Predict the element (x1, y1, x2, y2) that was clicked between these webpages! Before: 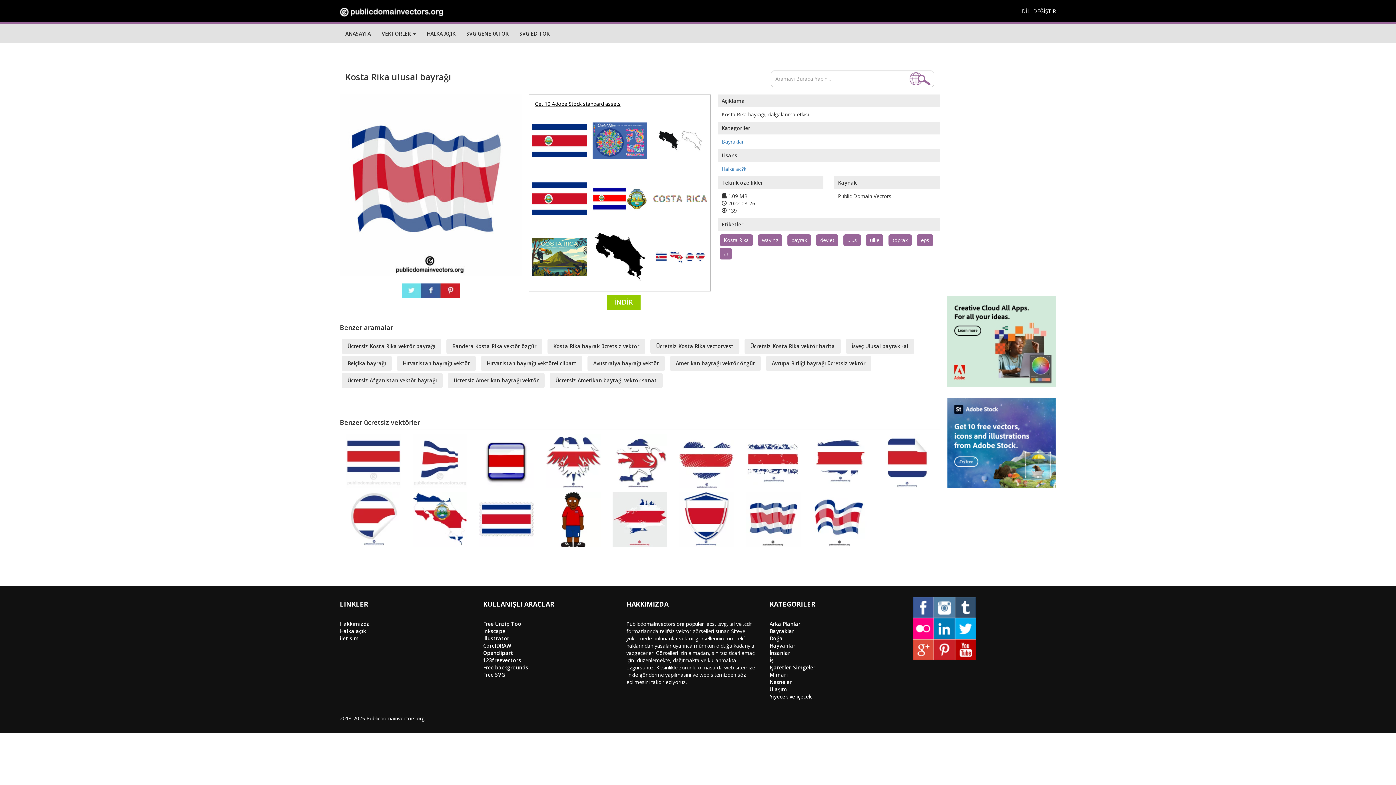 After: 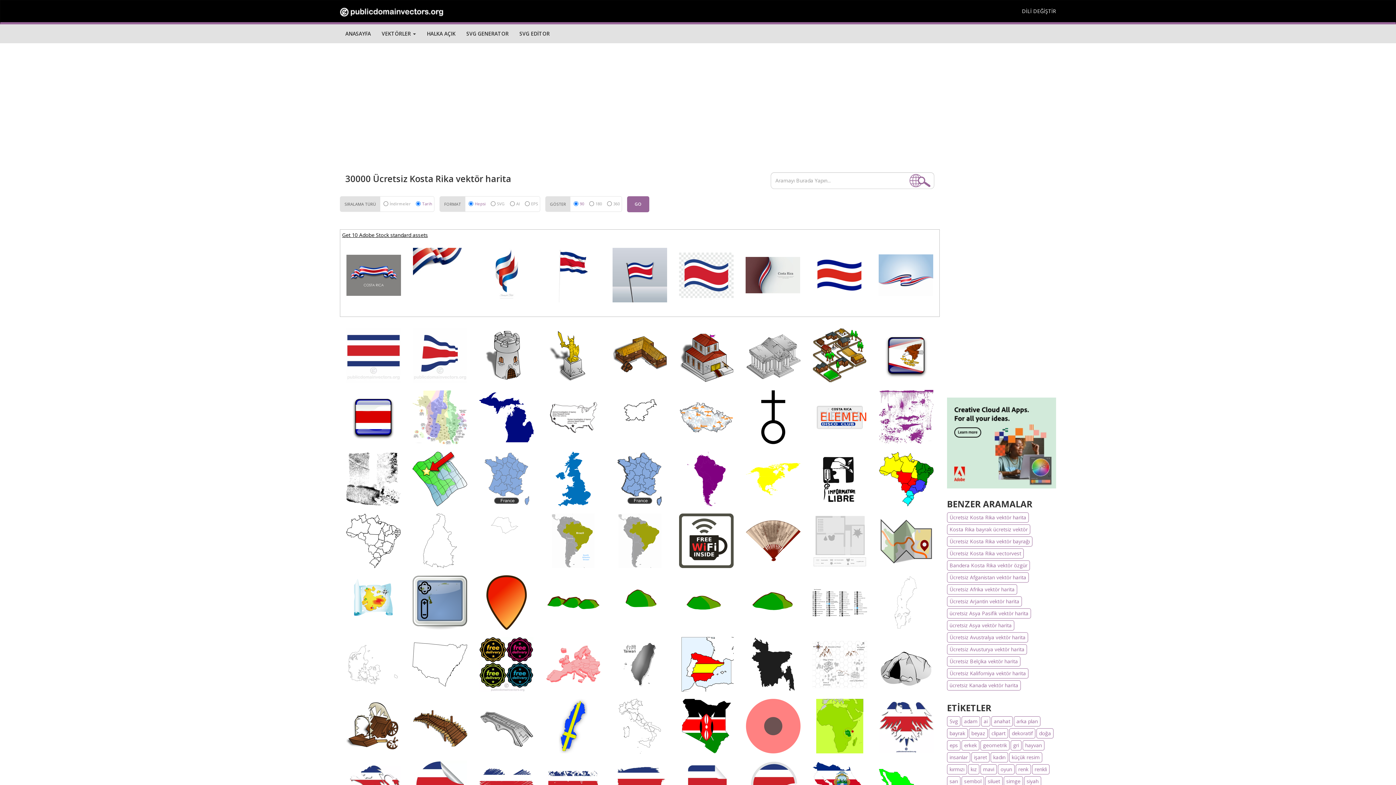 Action: bbox: (750, 342, 835, 349) label: Ücretsiz Kosta Rika vektör harita